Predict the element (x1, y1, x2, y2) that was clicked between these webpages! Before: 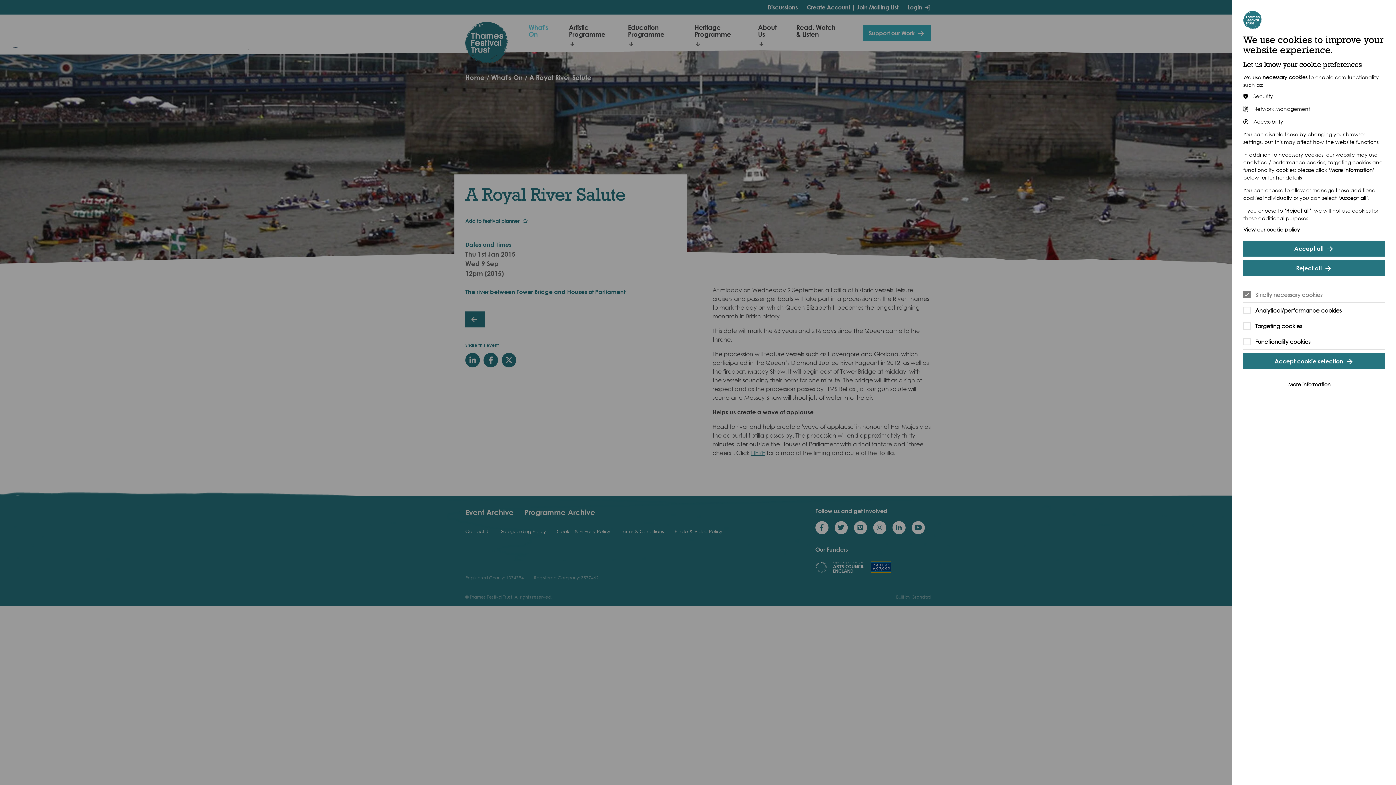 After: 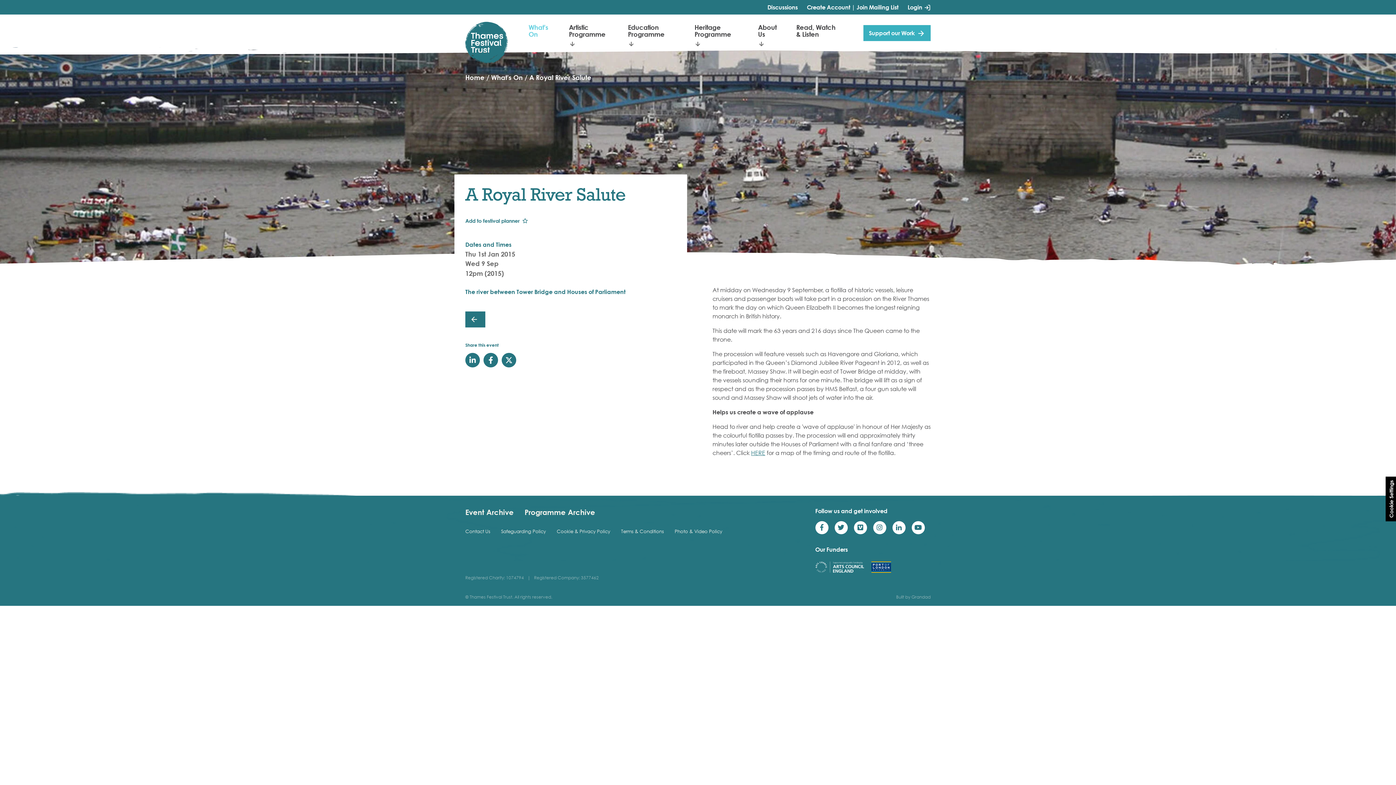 Action: label: Reject all bbox: (1243, 260, 1385, 276)